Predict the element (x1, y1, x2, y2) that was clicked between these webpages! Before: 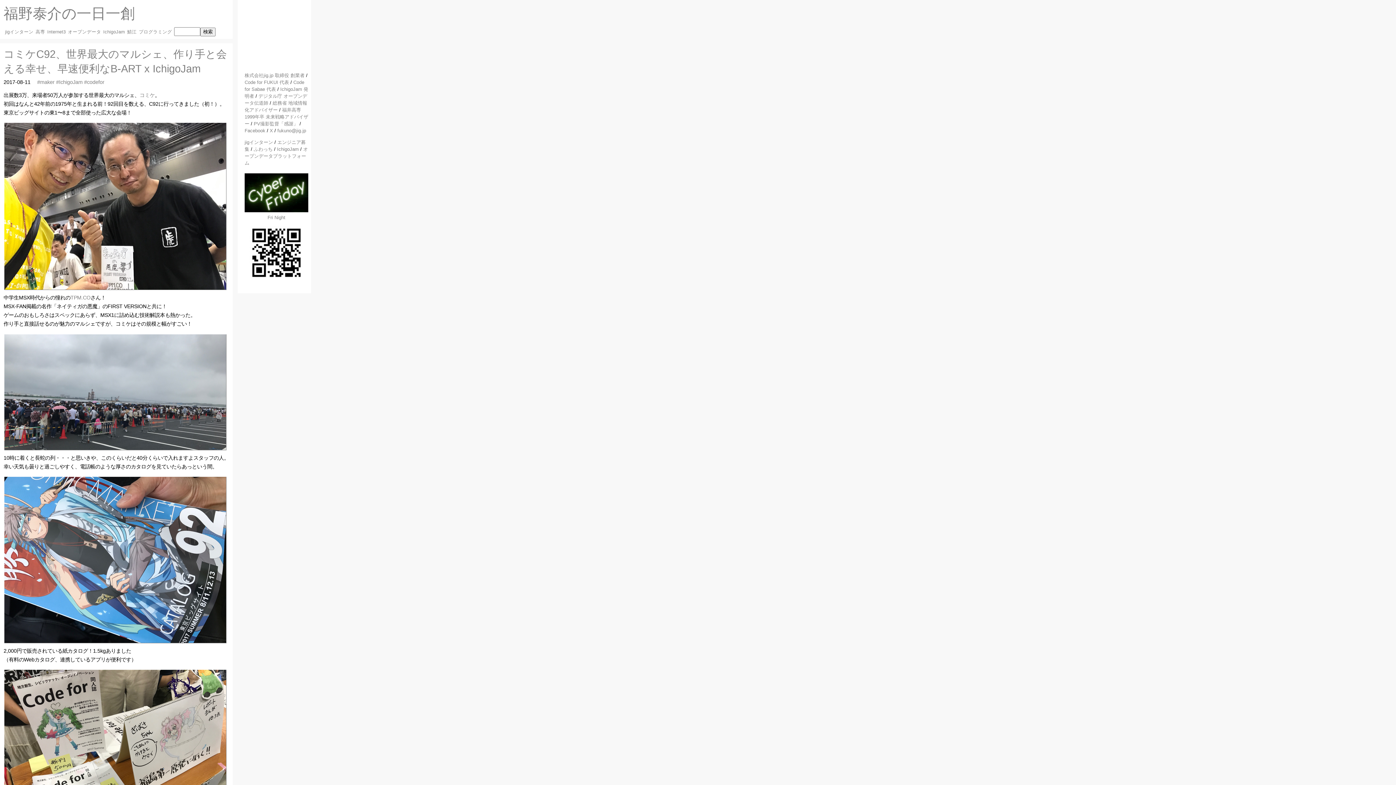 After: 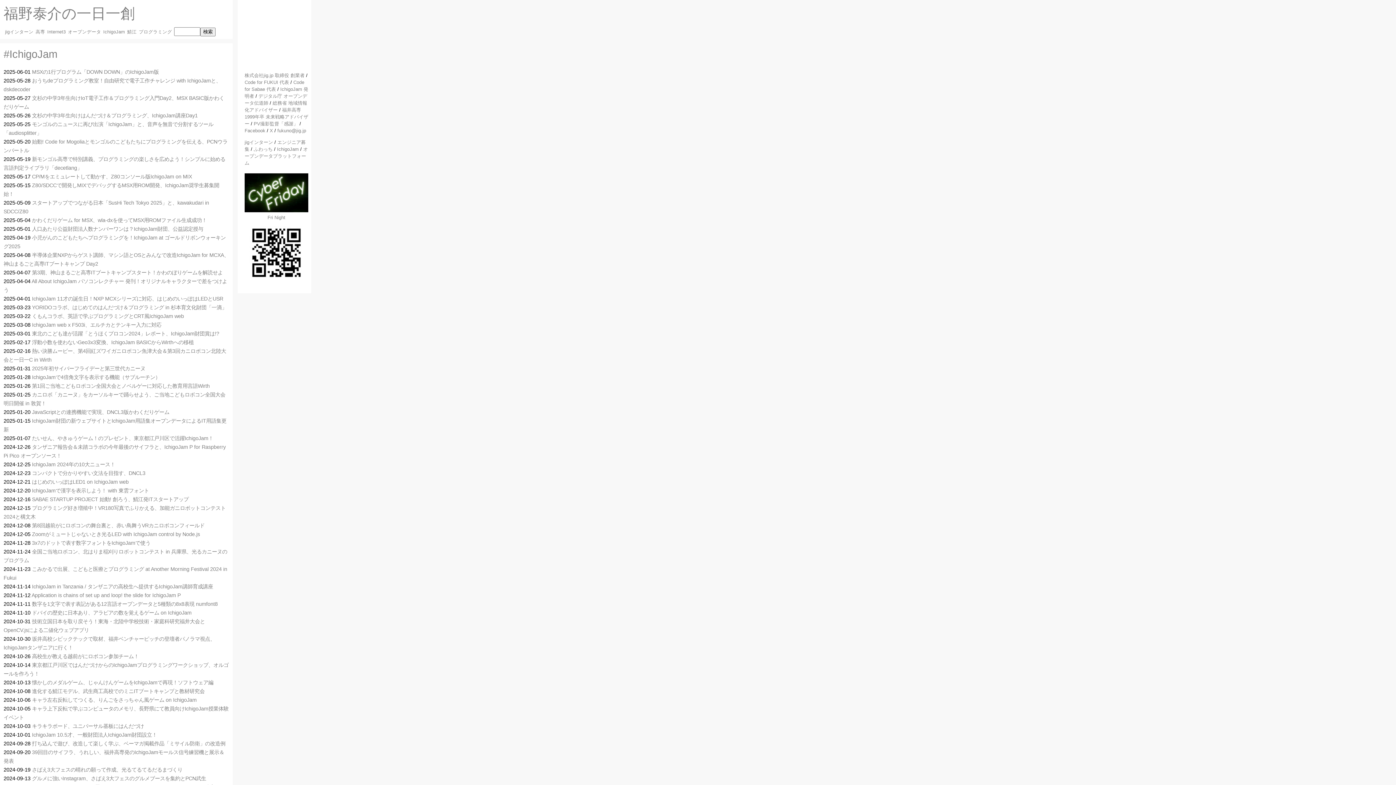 Action: label: #IchigoJam bbox: (56, 79, 82, 85)